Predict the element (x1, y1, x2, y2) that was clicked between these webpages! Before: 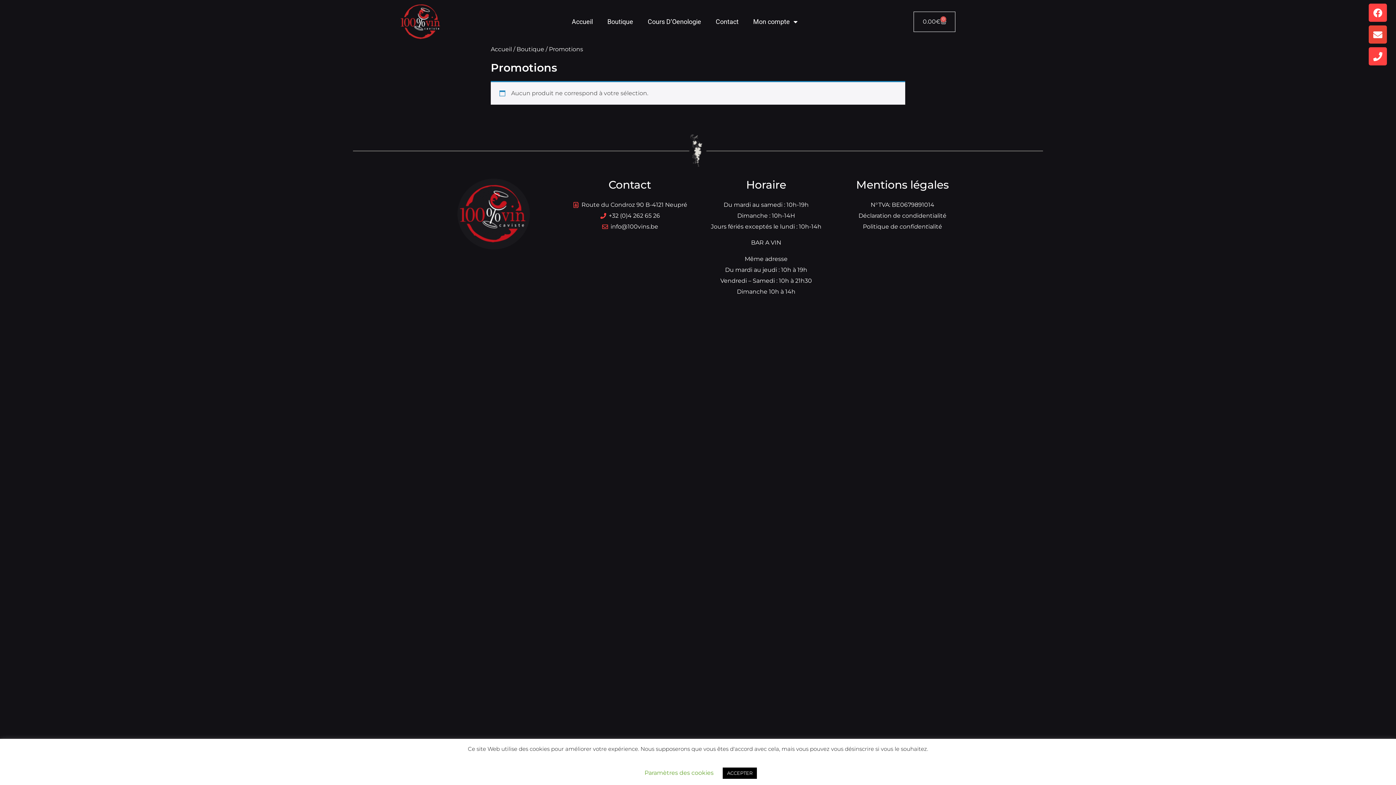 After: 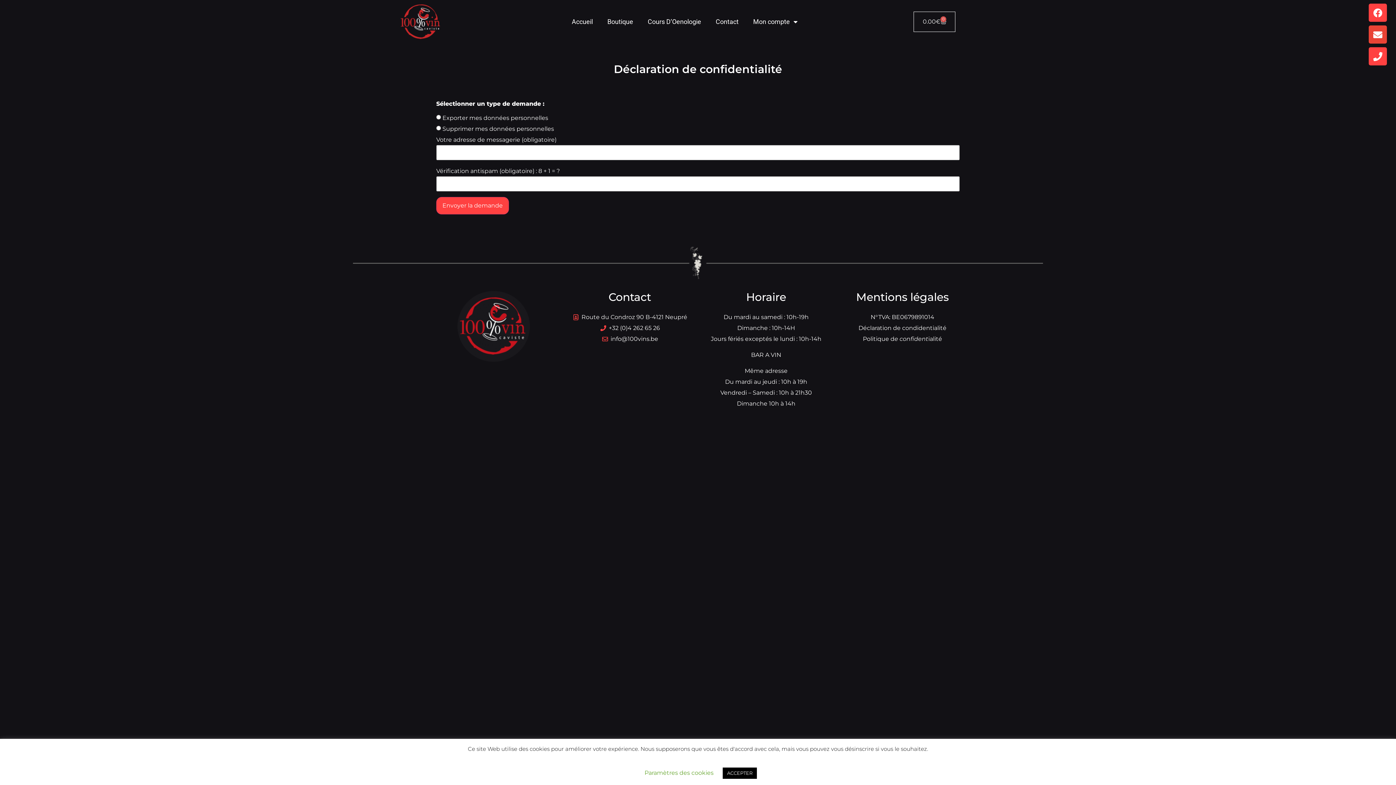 Action: label: Déclaration de condidentialité bbox: (858, 212, 946, 219)